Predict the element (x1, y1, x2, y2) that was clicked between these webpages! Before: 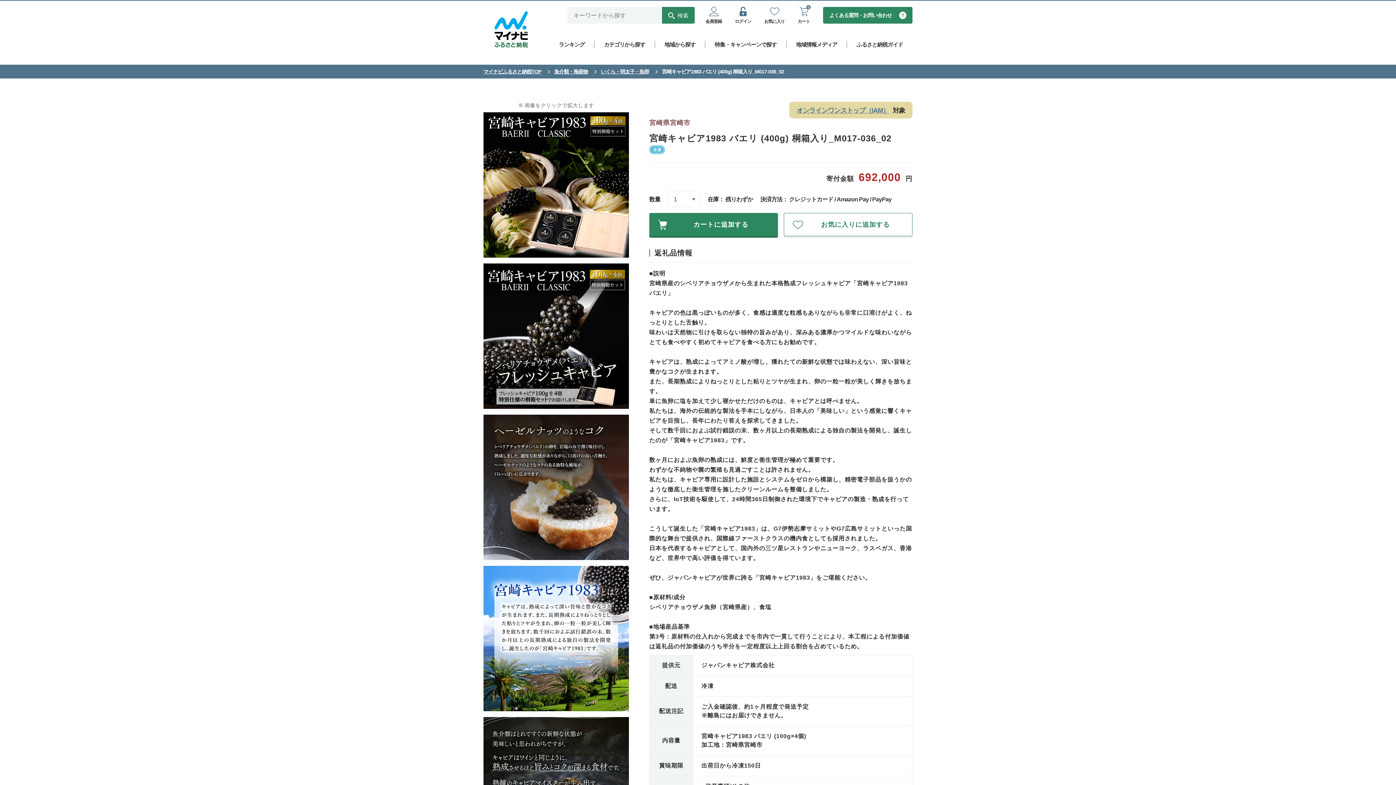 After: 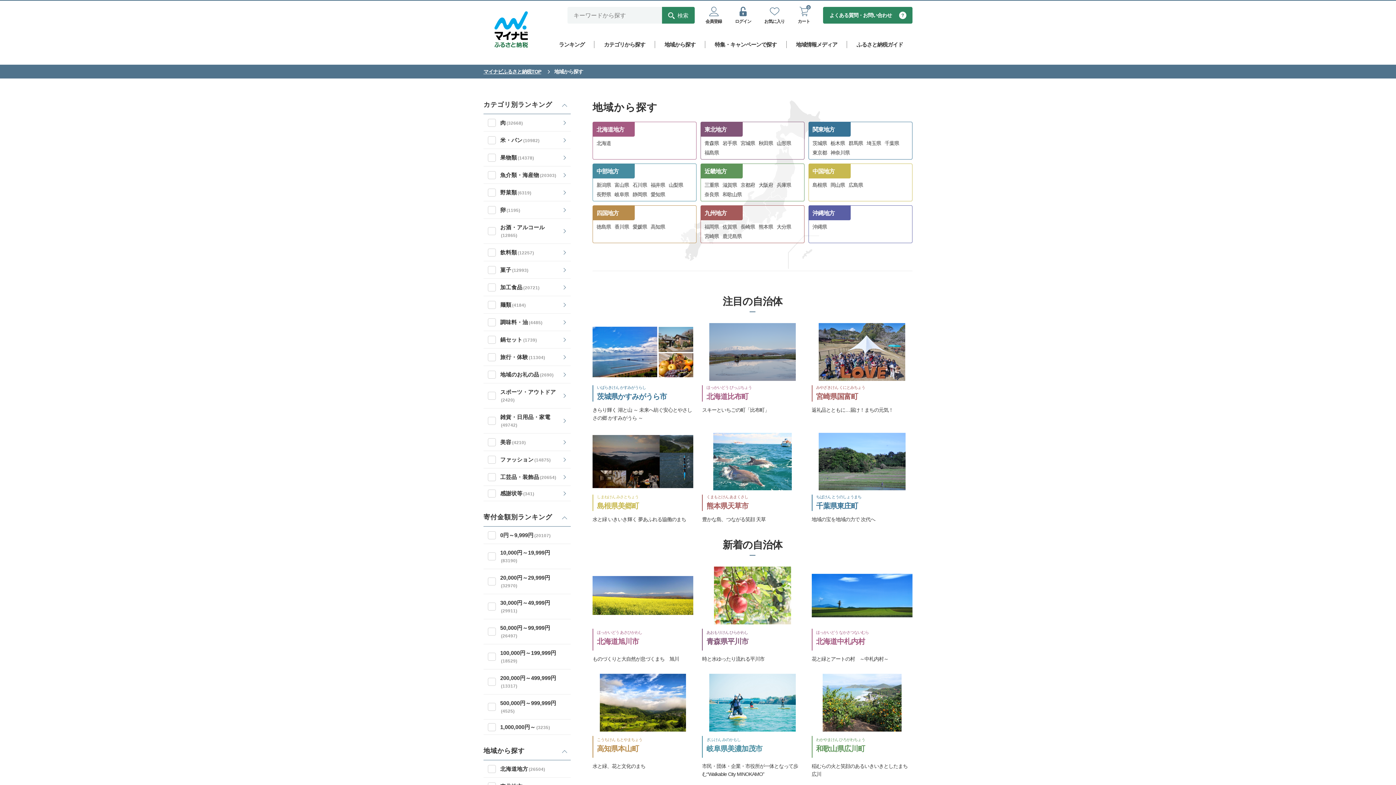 Action: label: 地域から探す bbox: (664, 40, 695, 47)